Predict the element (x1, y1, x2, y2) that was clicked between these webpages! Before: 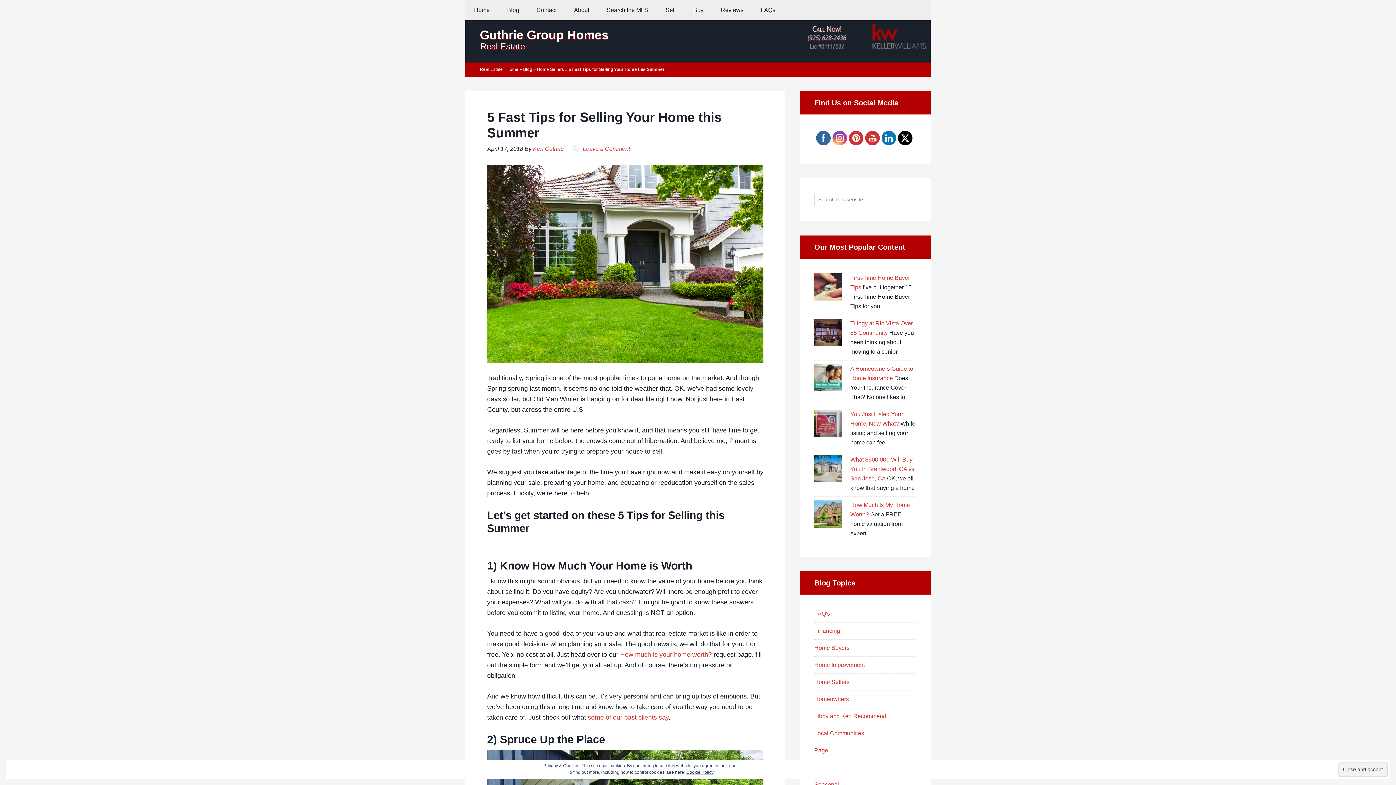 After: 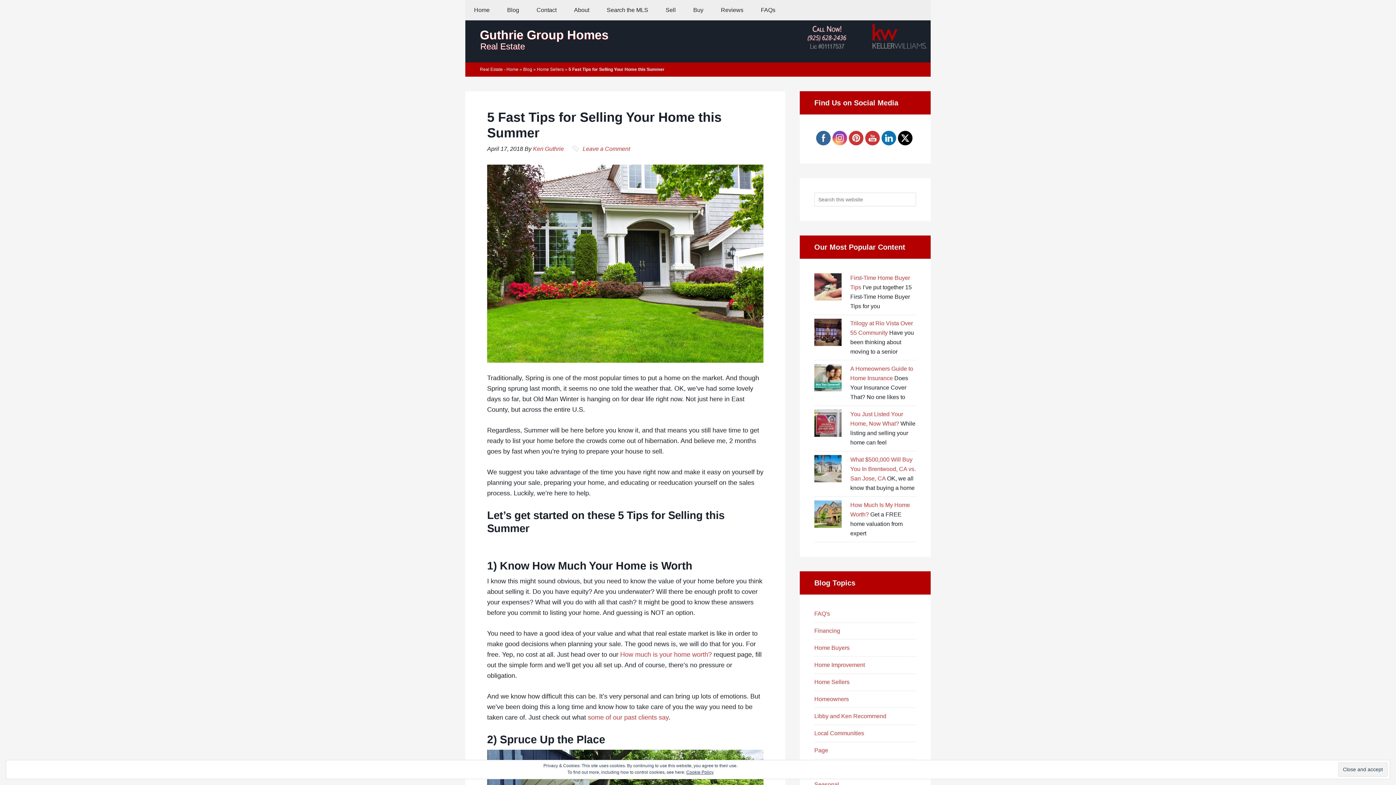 Action: bbox: (849, 130, 863, 145)